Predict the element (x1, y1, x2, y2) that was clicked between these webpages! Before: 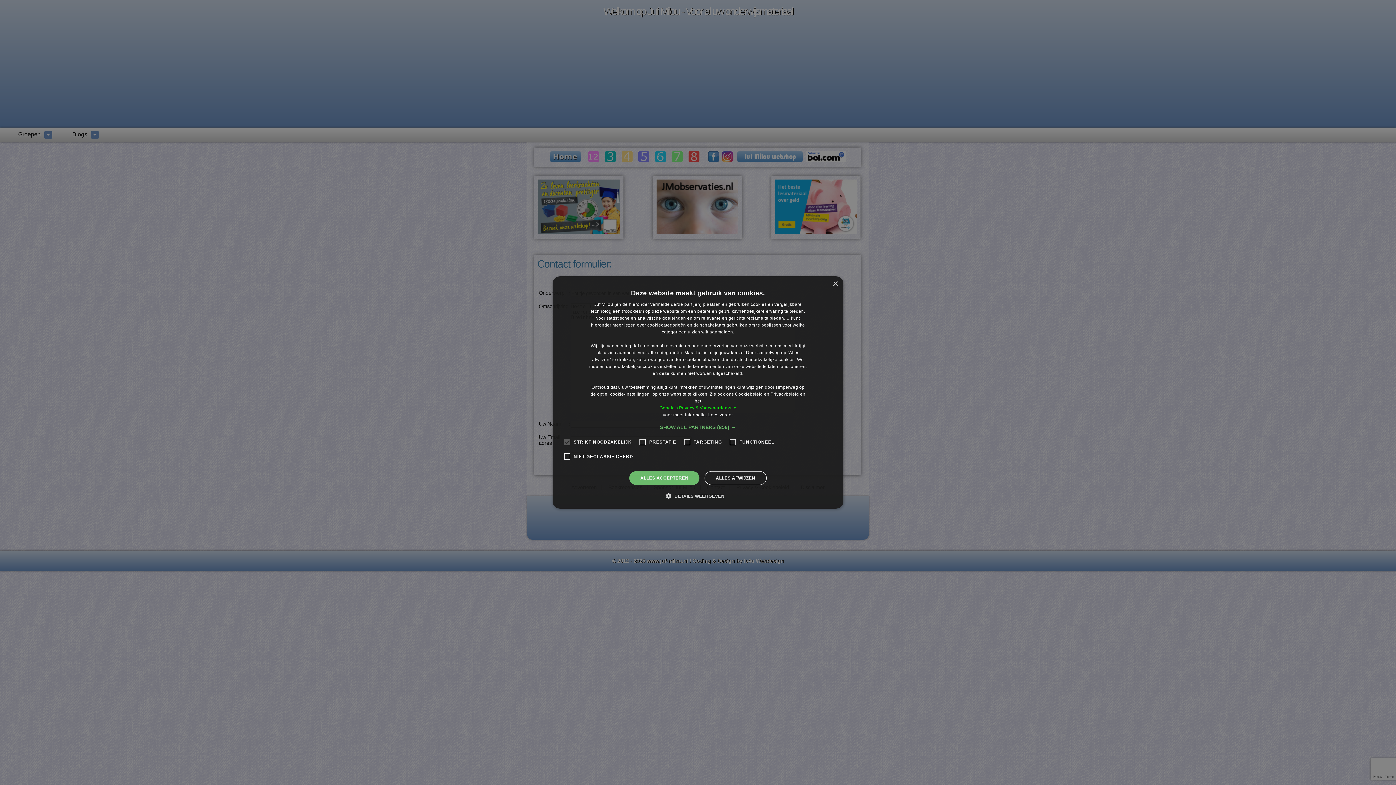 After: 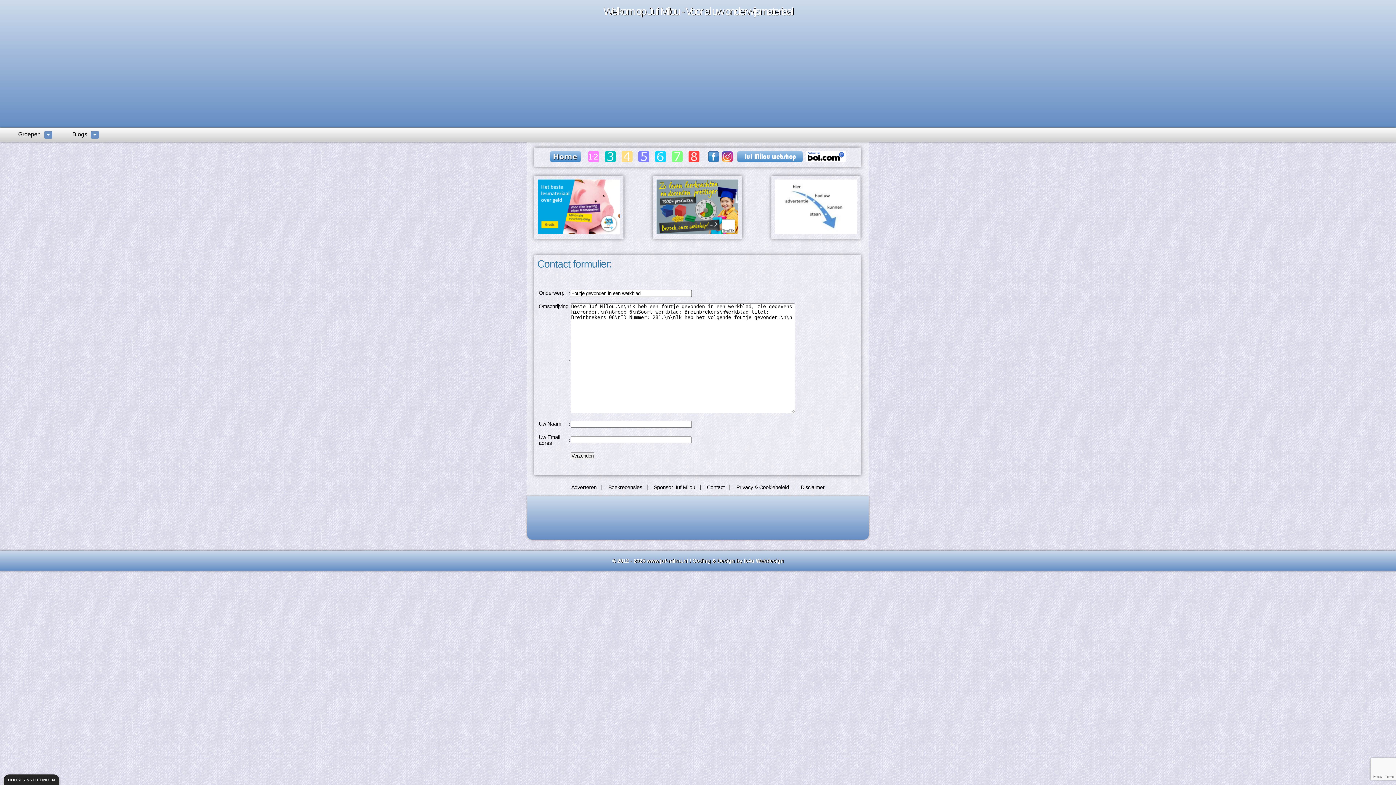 Action: bbox: (629, 471, 699, 485) label: ALLES ACCEPTEREN